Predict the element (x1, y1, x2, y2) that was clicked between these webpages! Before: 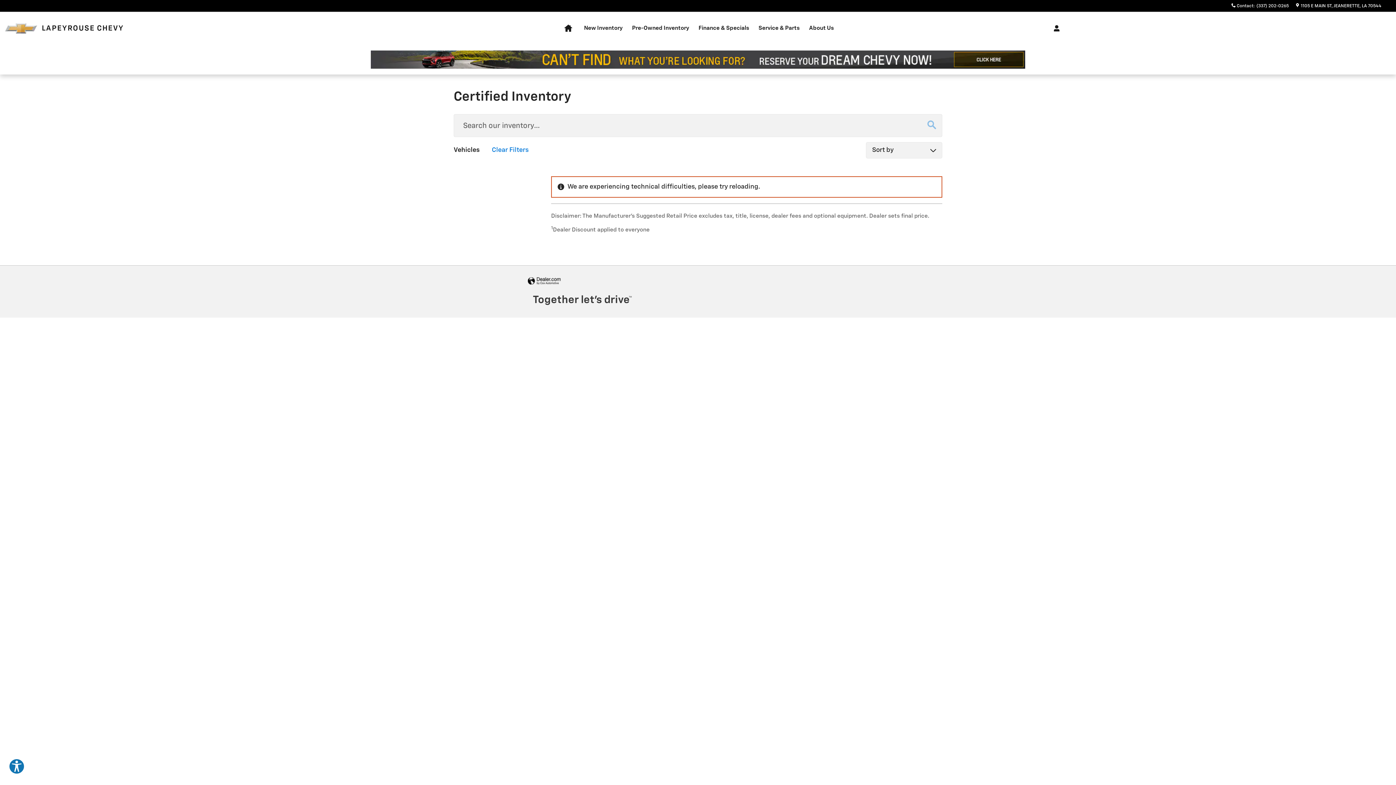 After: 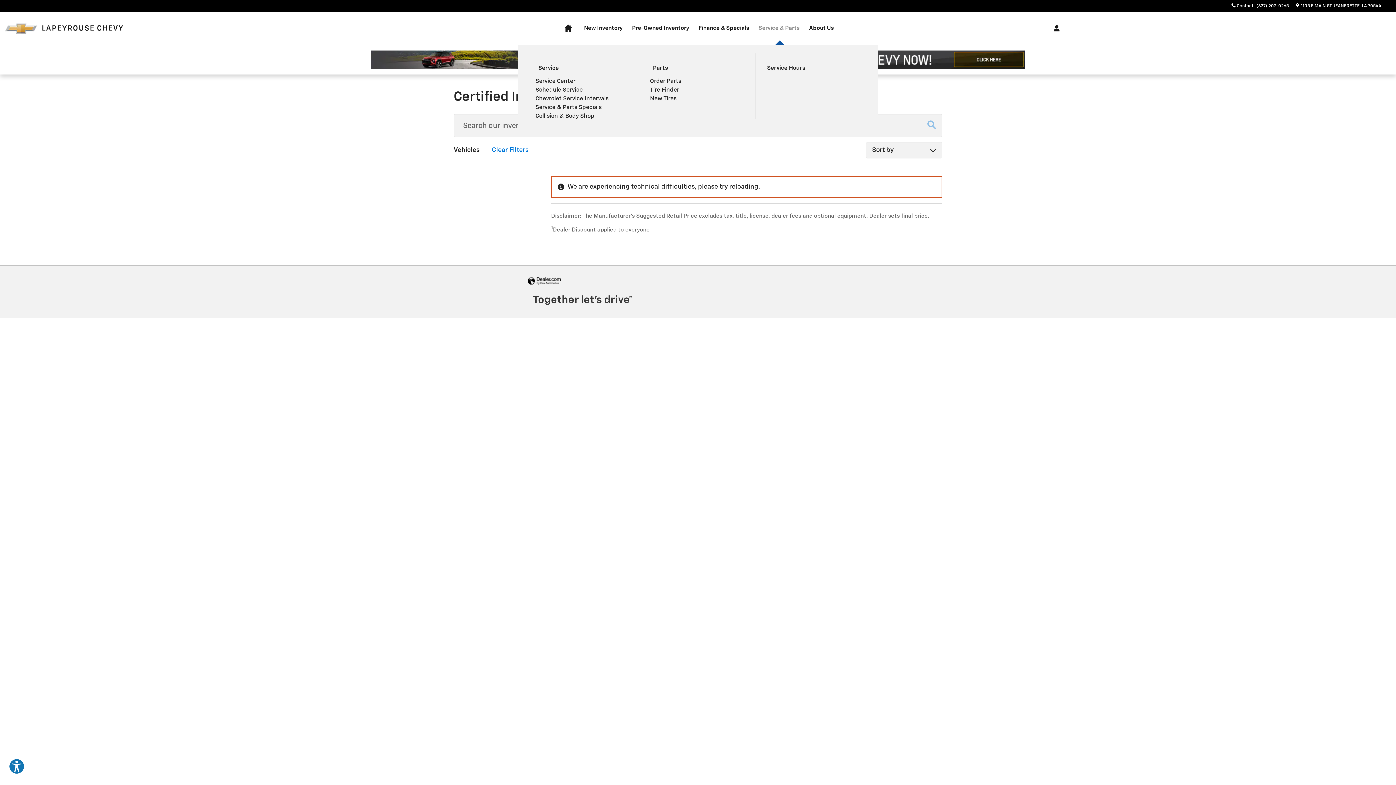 Action: label: Service & Parts bbox: (754, 12, 804, 44)